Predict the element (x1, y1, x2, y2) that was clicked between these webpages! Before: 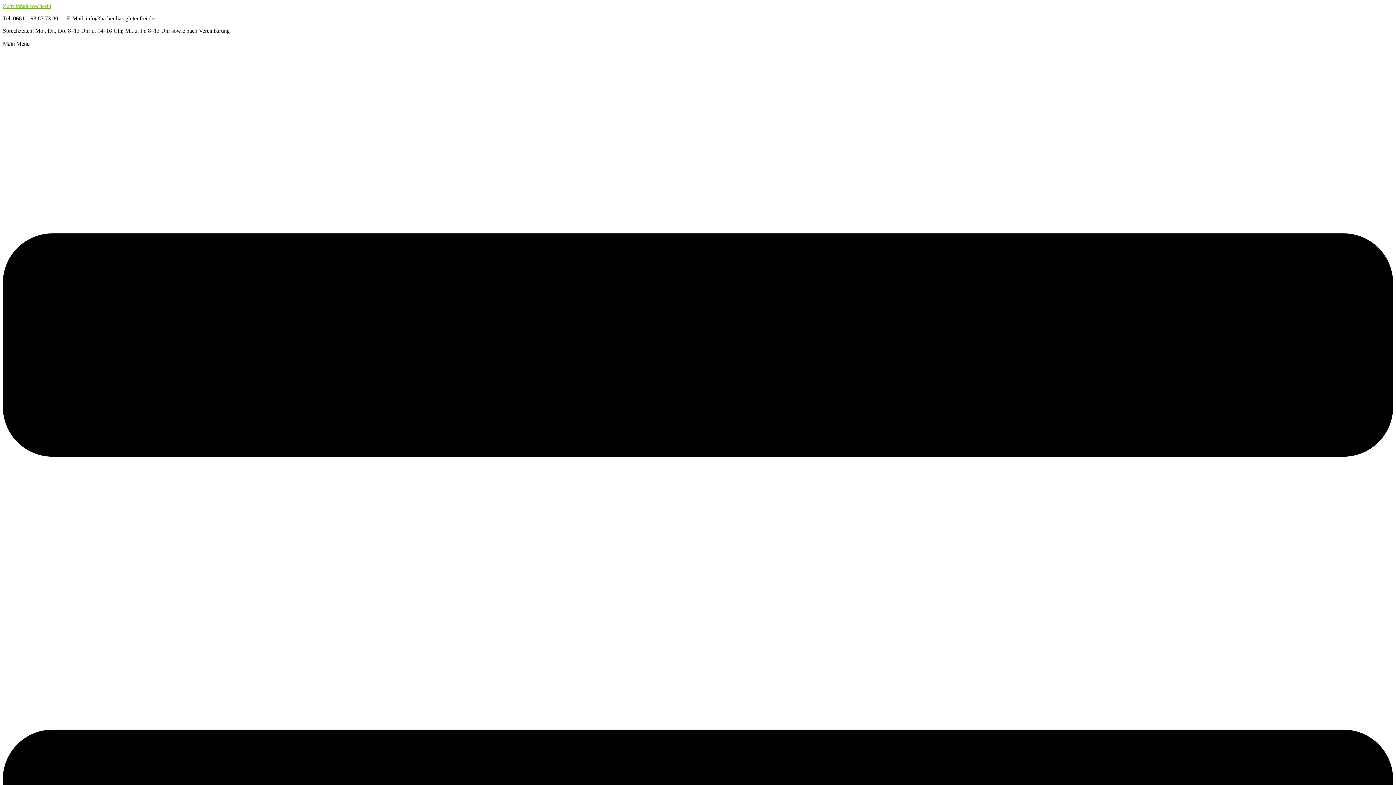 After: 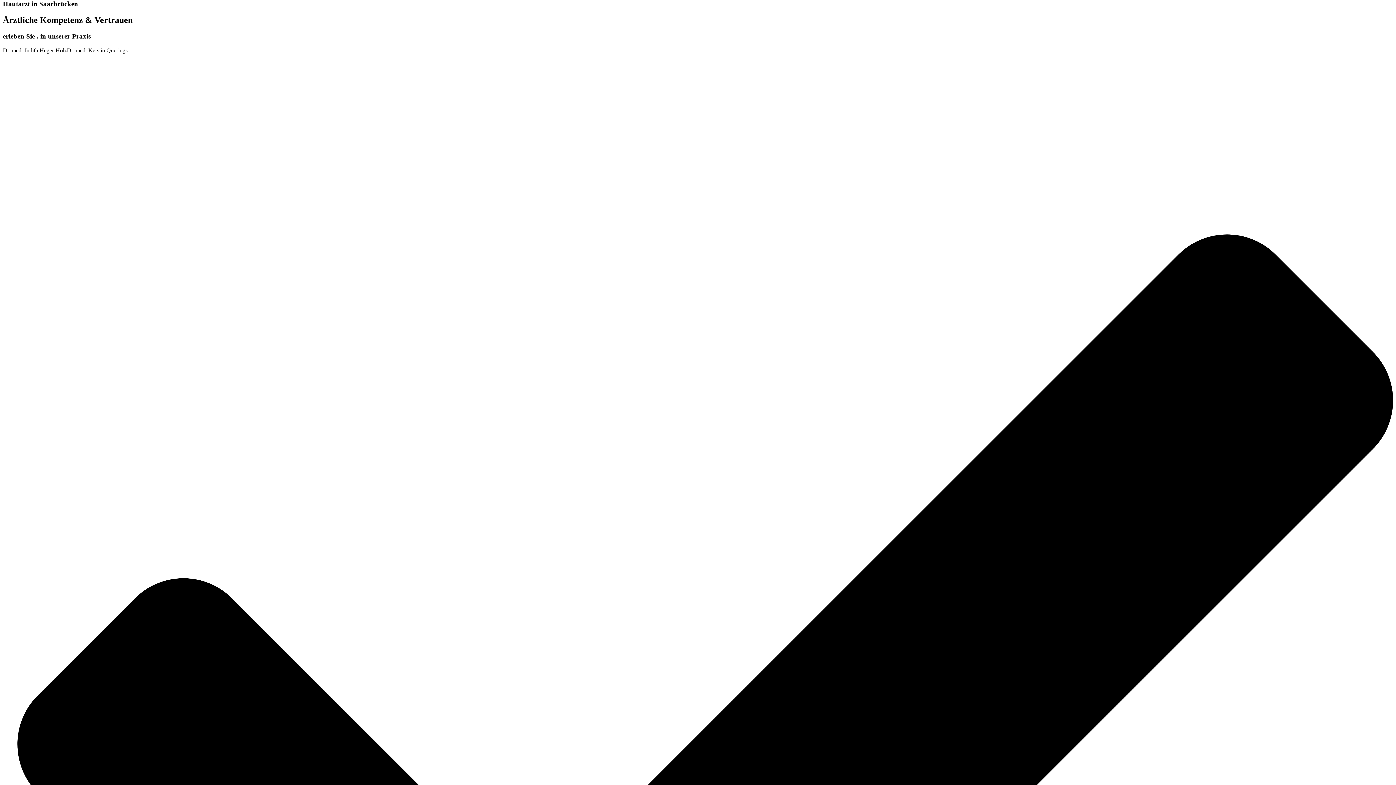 Action: label: Zum Inhalt wechseln bbox: (2, 2, 51, 9)